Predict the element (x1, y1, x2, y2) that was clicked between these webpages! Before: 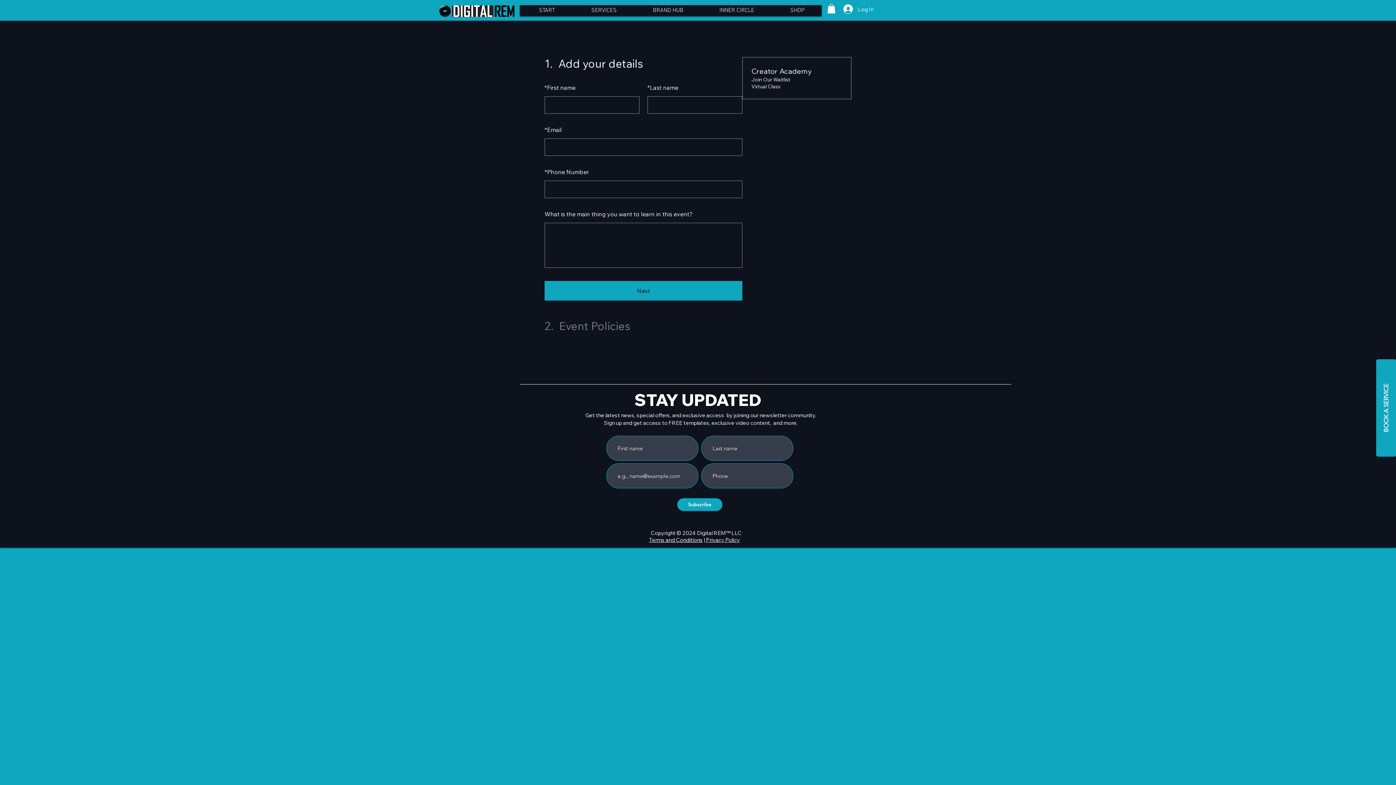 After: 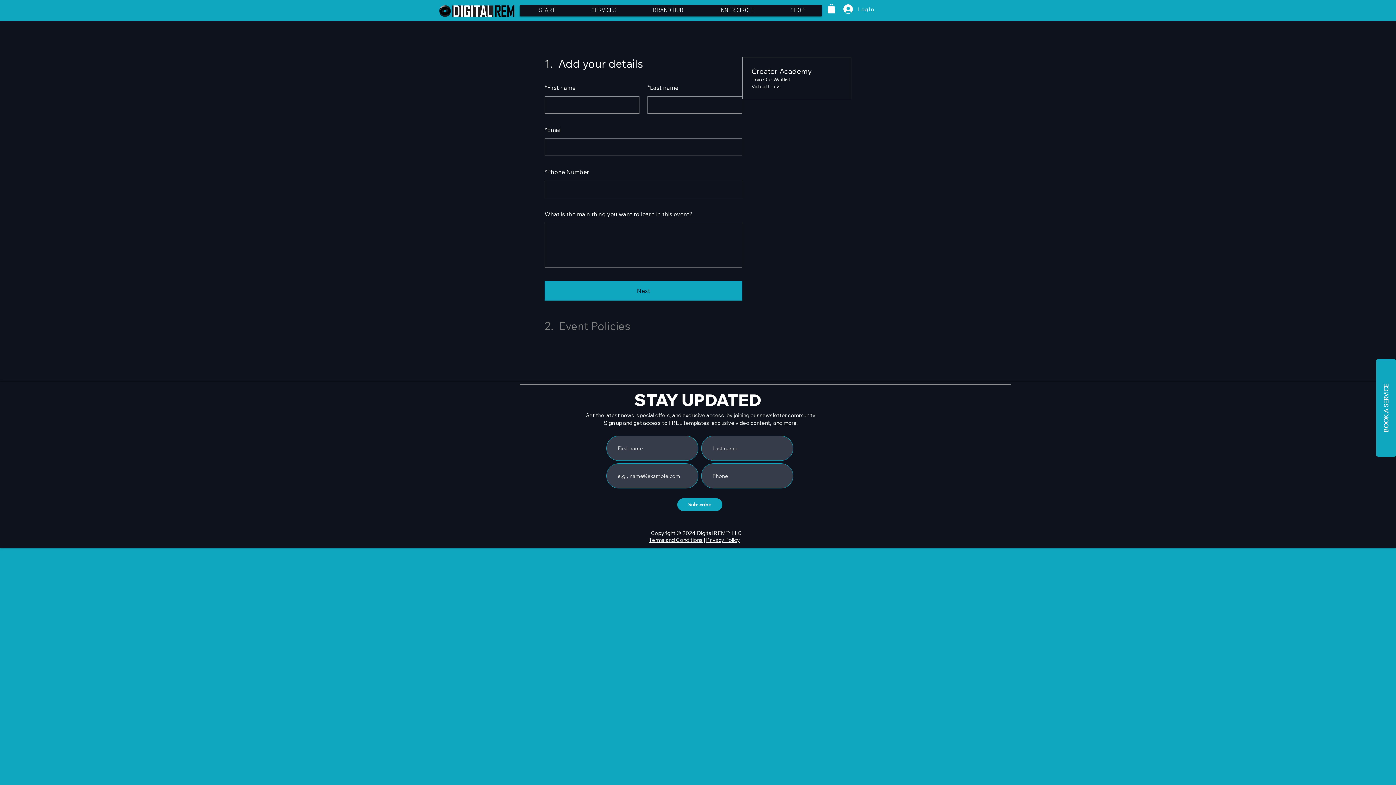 Action: label: Get the latest news, special offers, and exclusive access  by joining our newsletter community. bbox: (585, 412, 816, 419)